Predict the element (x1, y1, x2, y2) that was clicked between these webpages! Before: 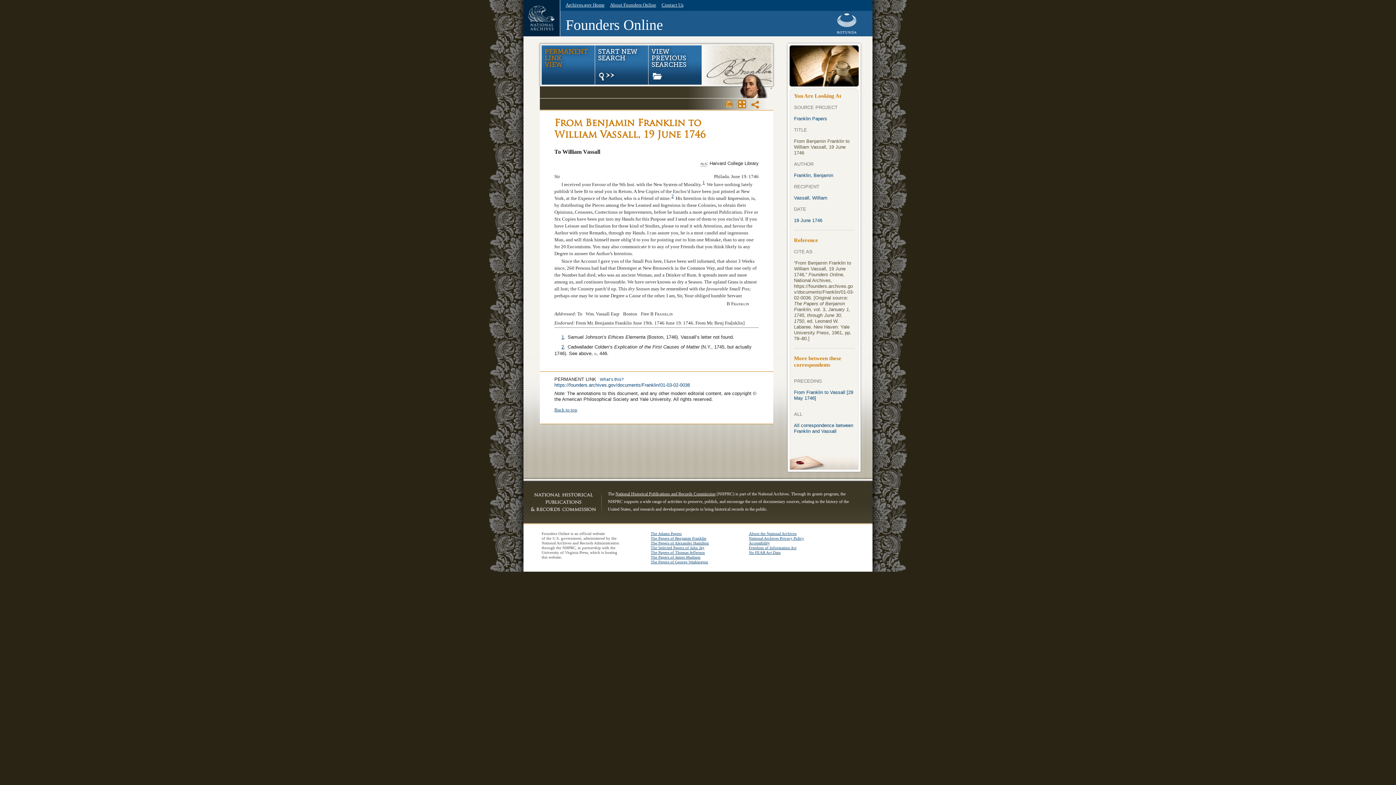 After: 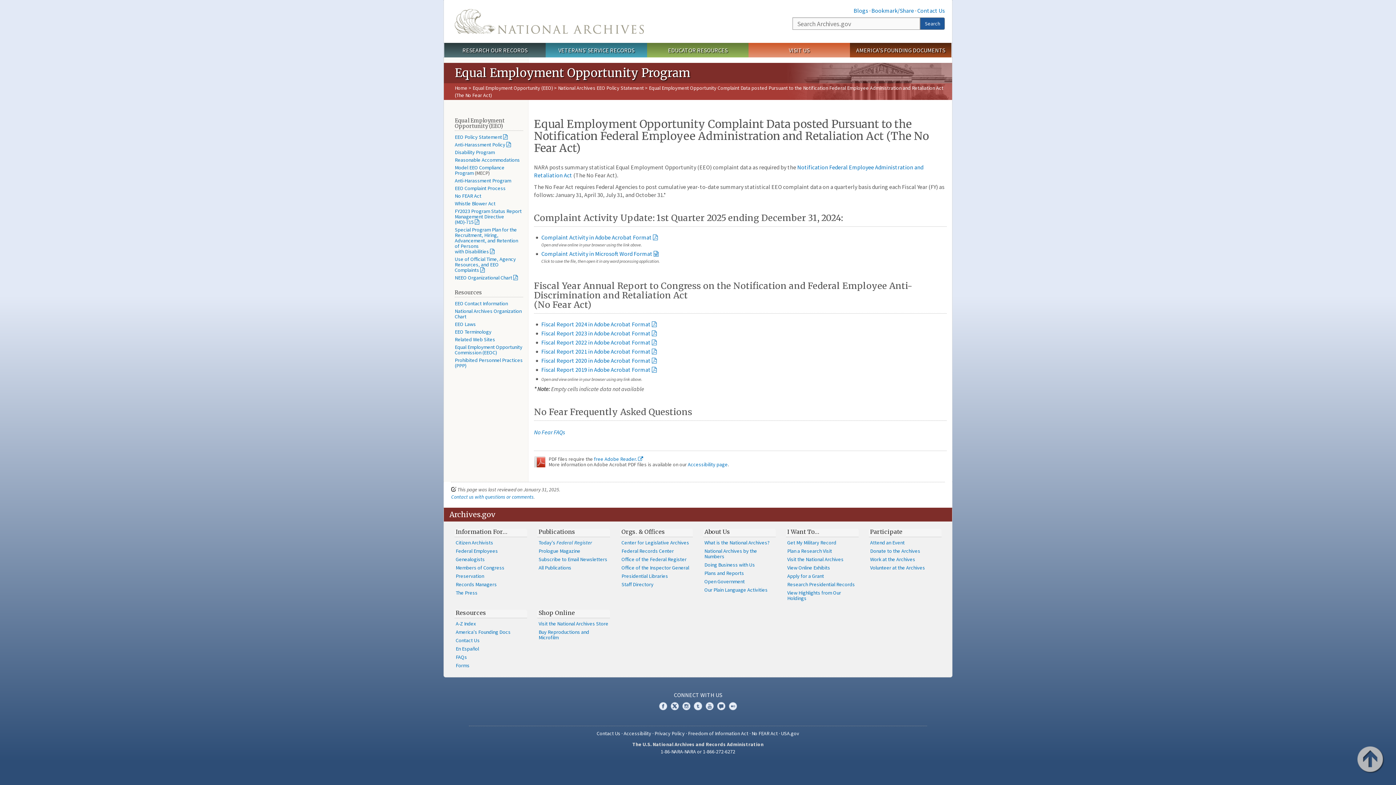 Action: bbox: (749, 550, 780, 554) label: No FEAR Act Data